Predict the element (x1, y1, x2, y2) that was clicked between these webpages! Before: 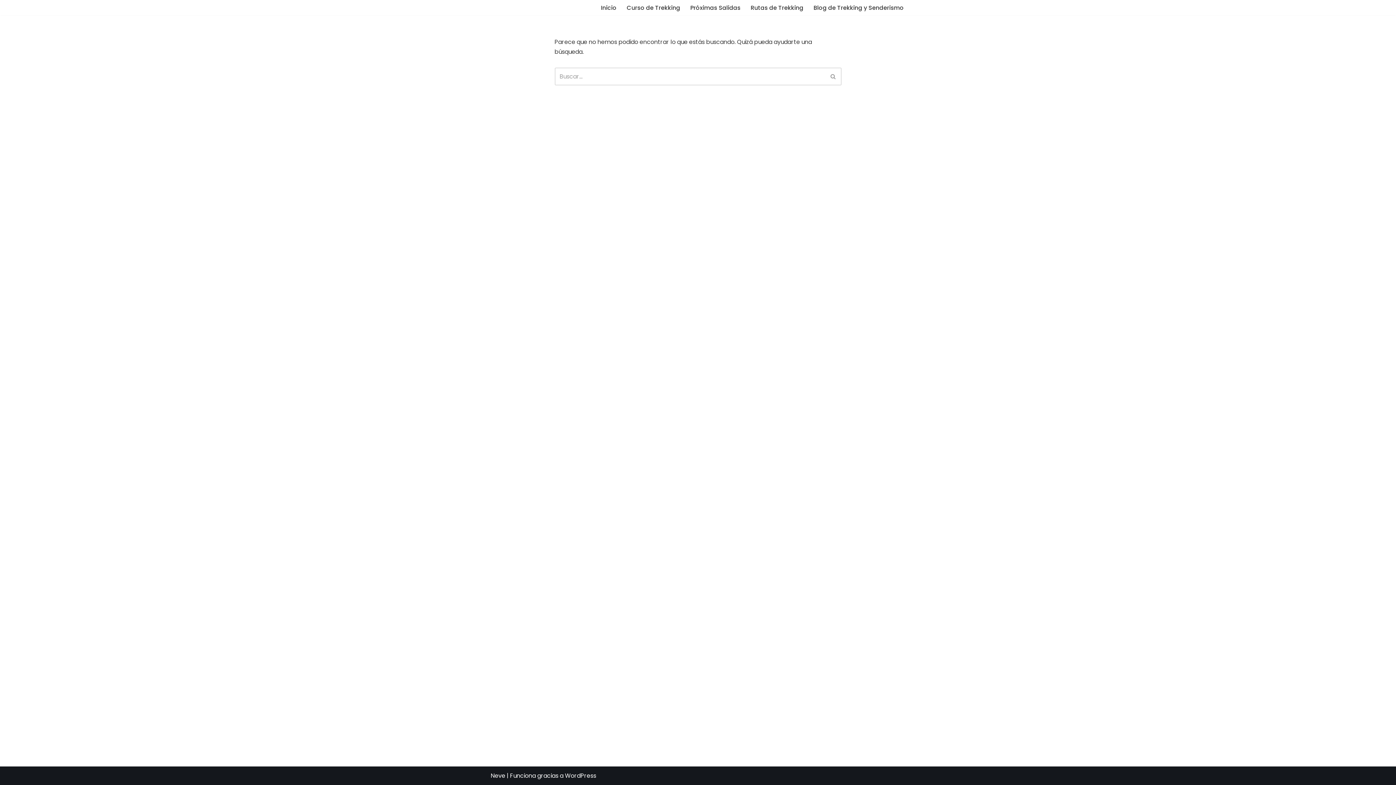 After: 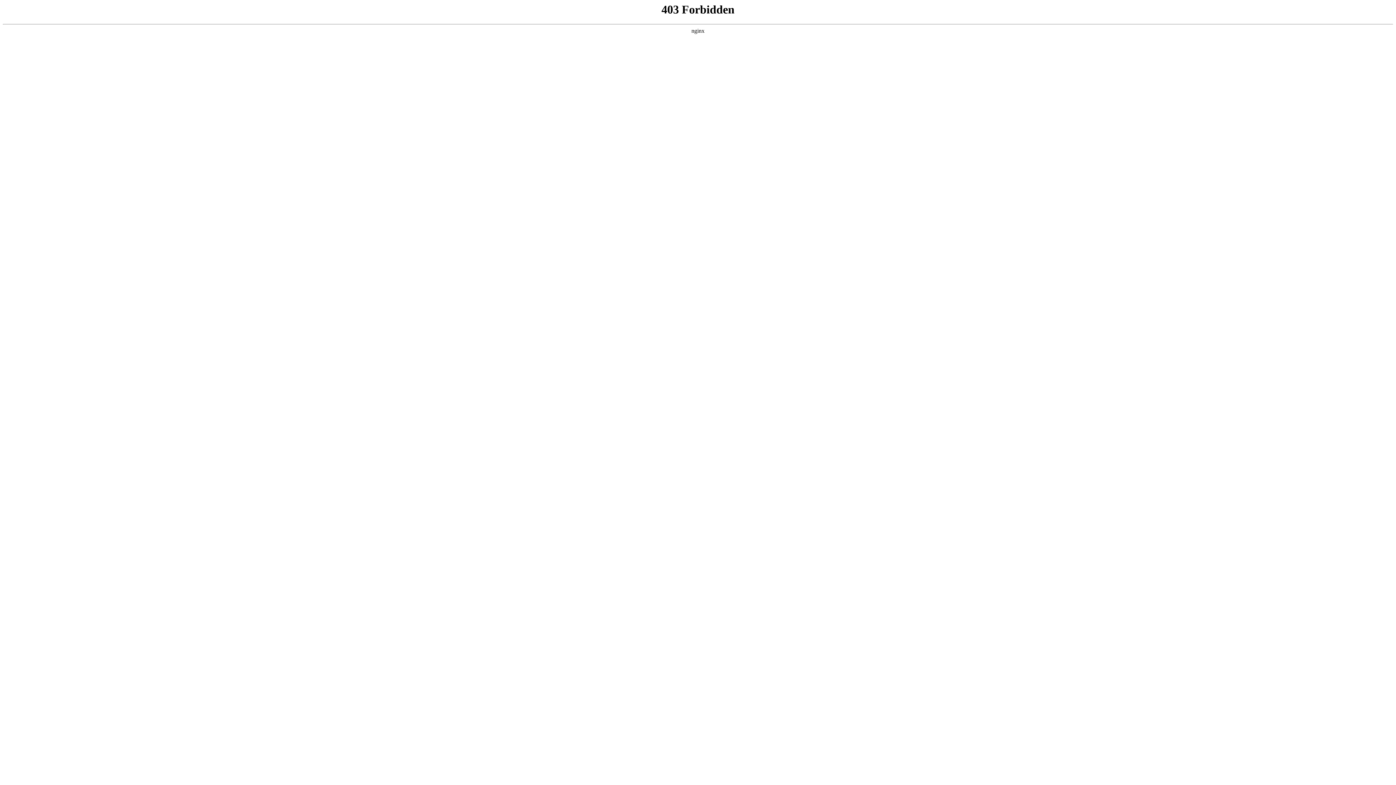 Action: bbox: (565, 772, 596, 780) label: WordPress